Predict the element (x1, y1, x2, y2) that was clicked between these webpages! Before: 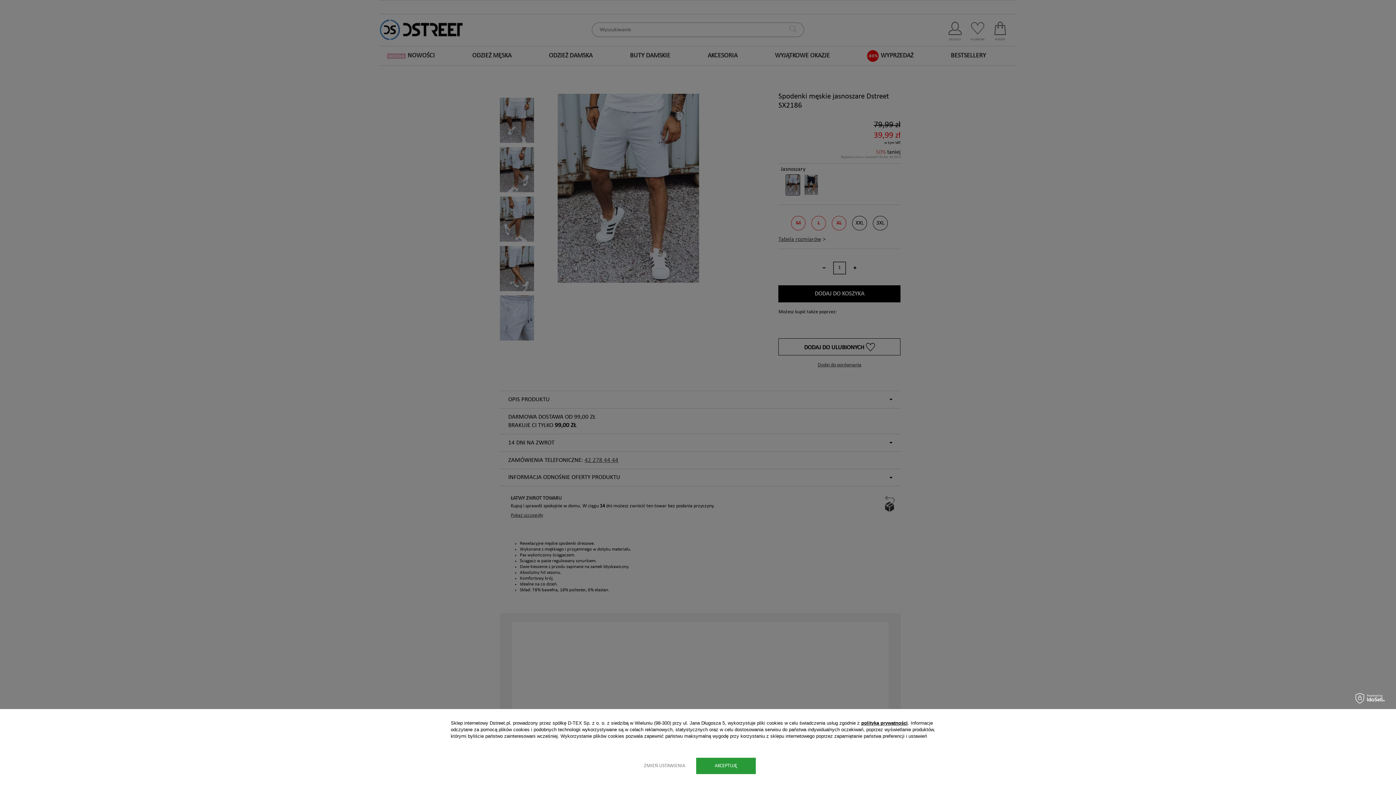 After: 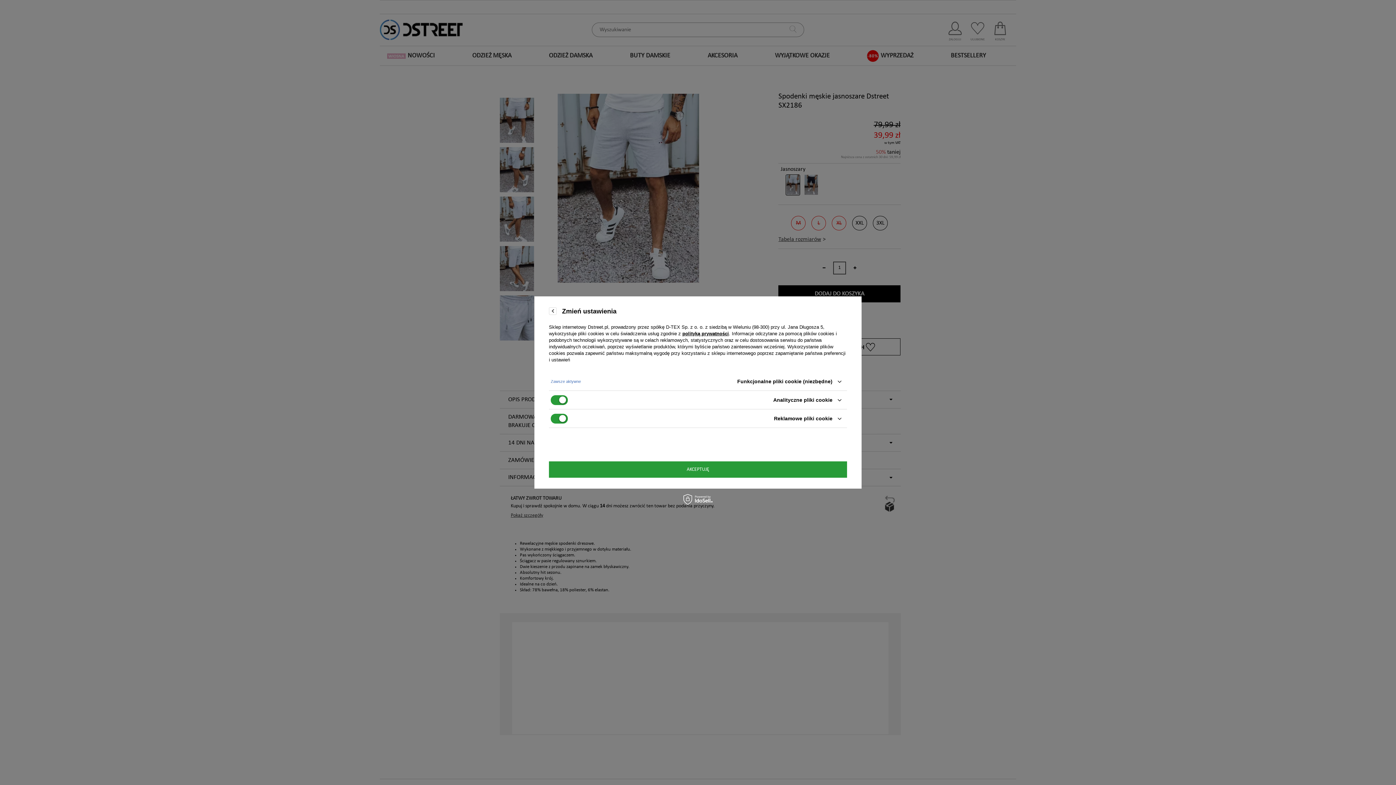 Action: bbox: (640, 758, 689, 774) label: ZMIEŃ USTAWIENIA